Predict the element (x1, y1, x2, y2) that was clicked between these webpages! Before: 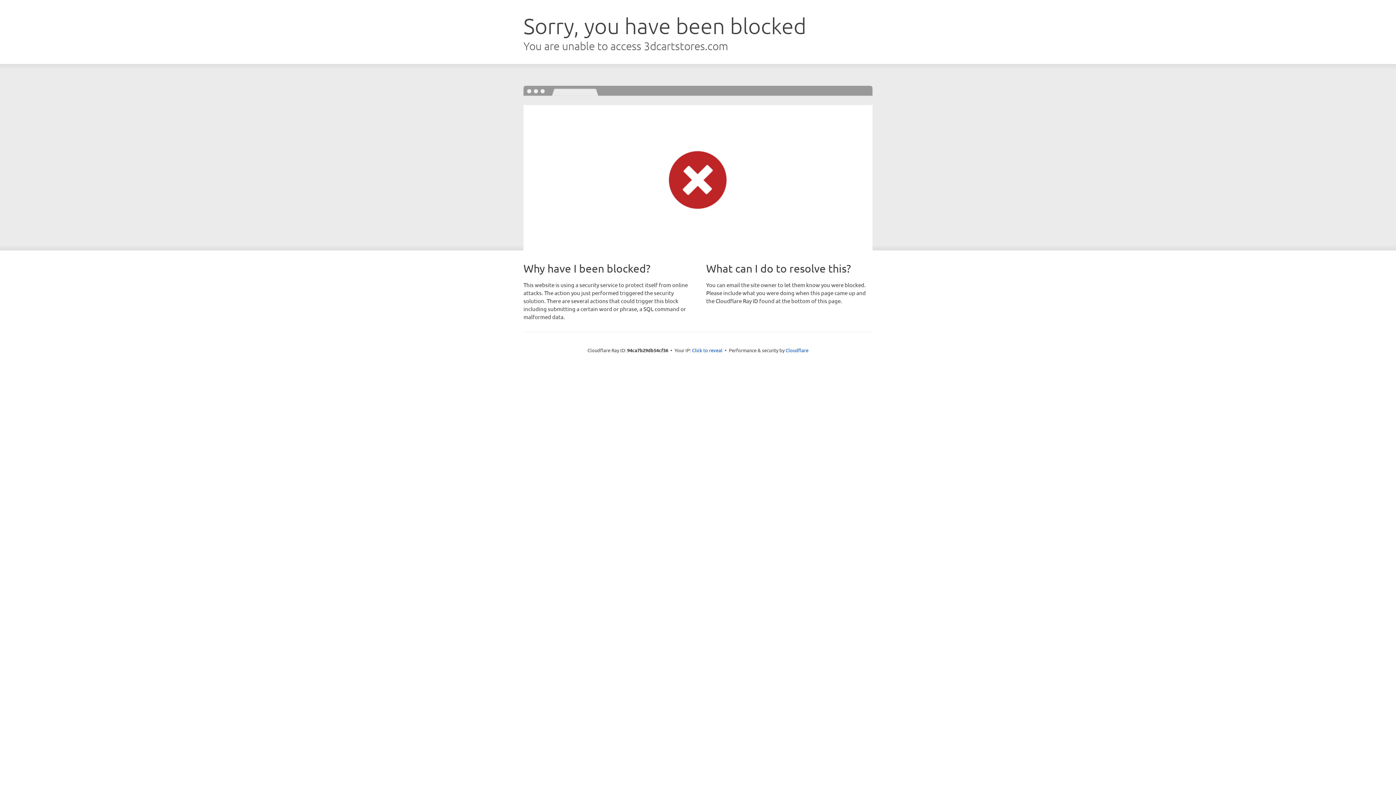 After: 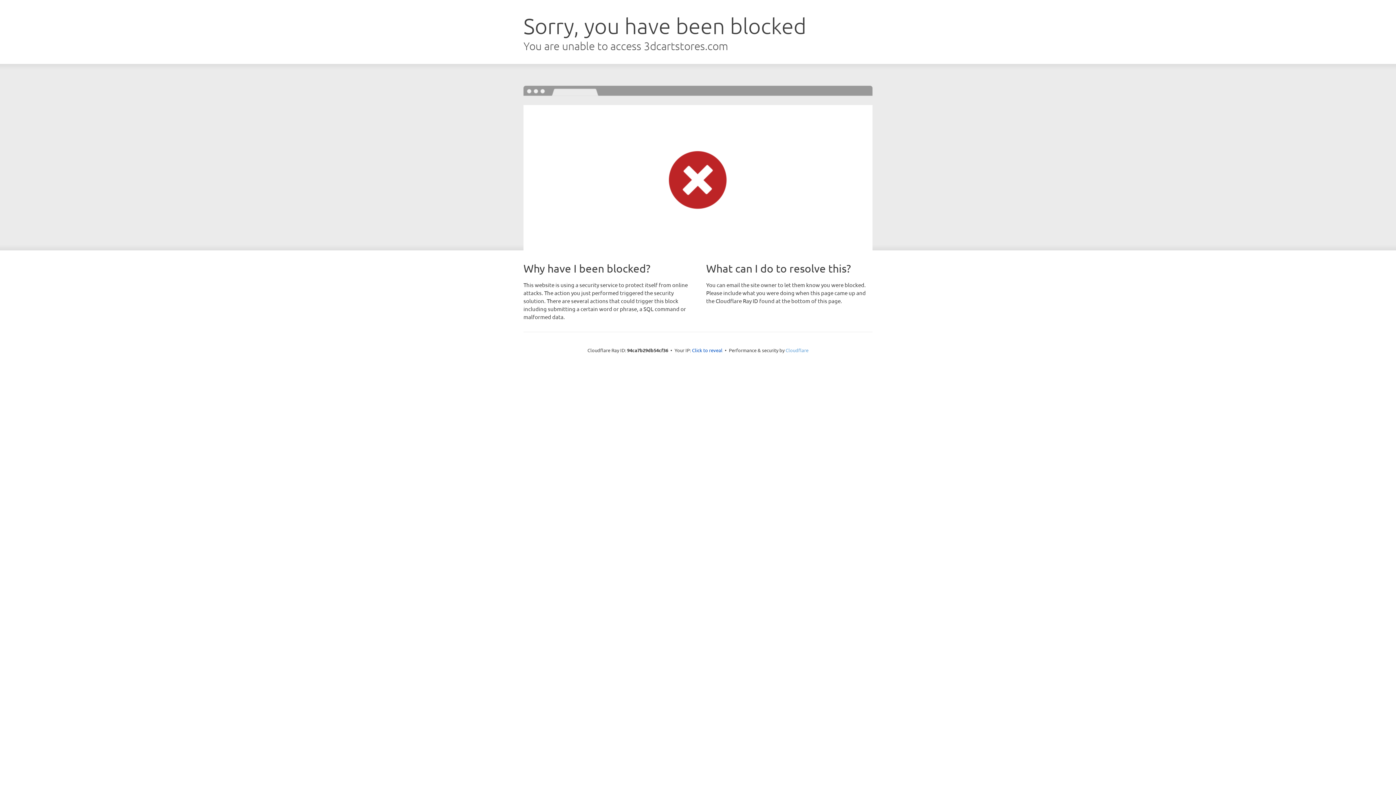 Action: label: Cloudflare bbox: (785, 347, 808, 353)